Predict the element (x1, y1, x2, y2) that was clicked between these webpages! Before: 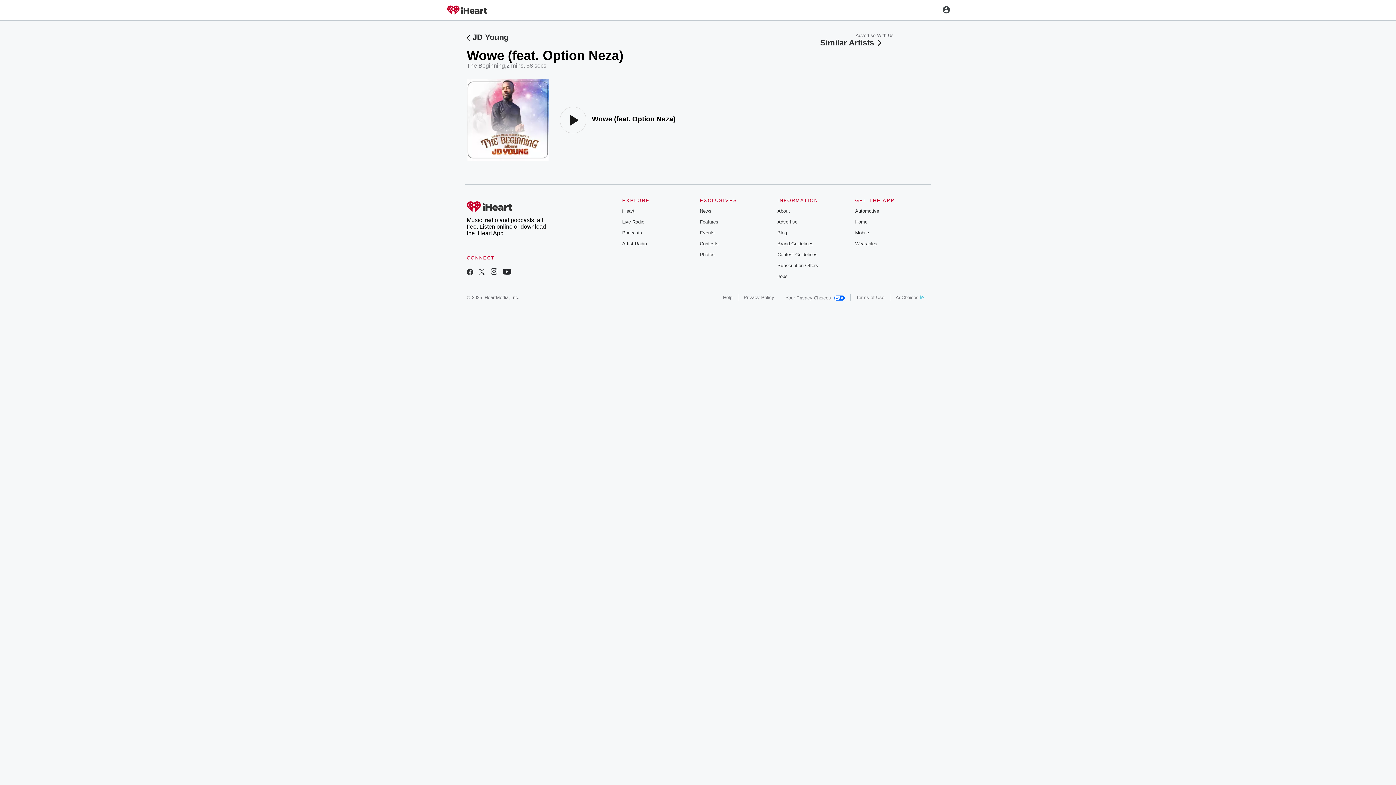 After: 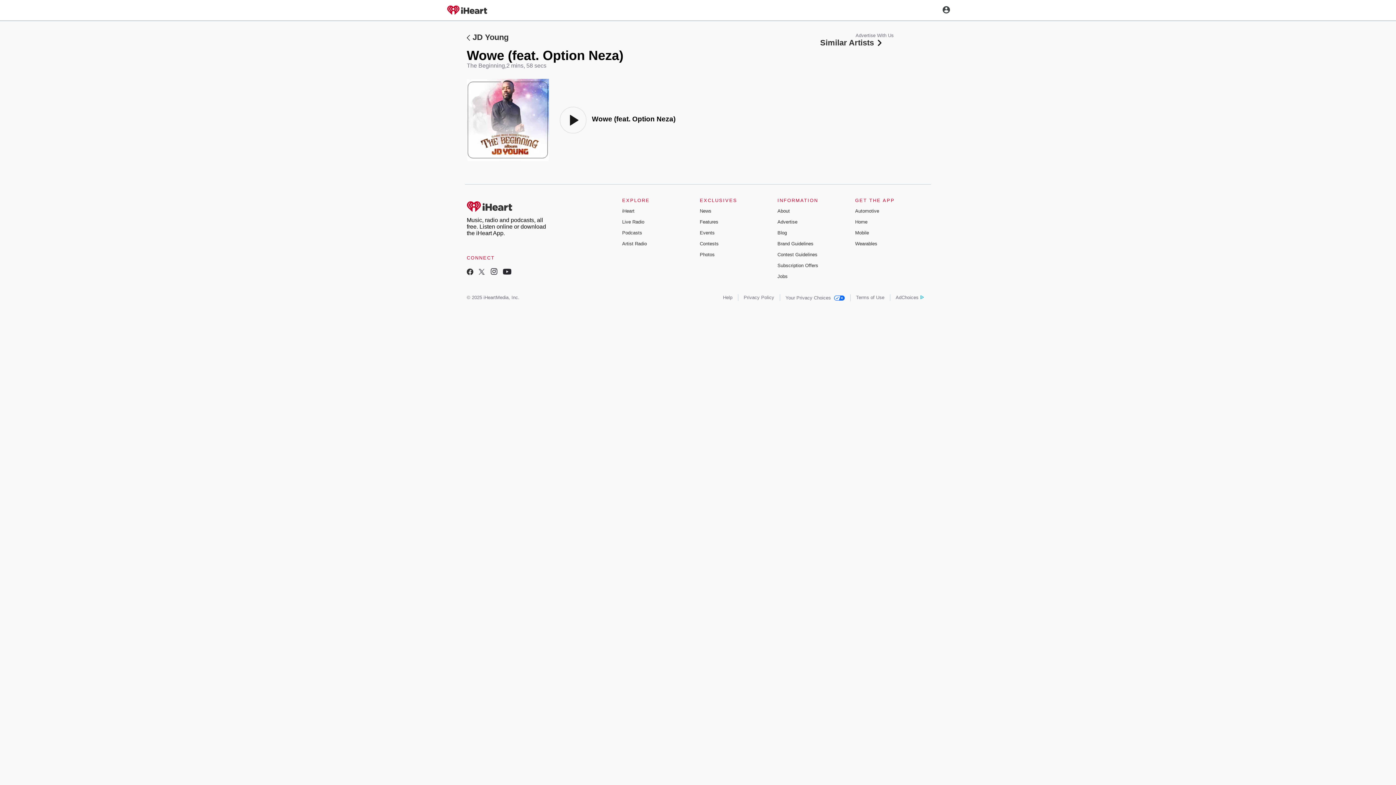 Action: bbox: (855, 230, 869, 235) label: Mobile